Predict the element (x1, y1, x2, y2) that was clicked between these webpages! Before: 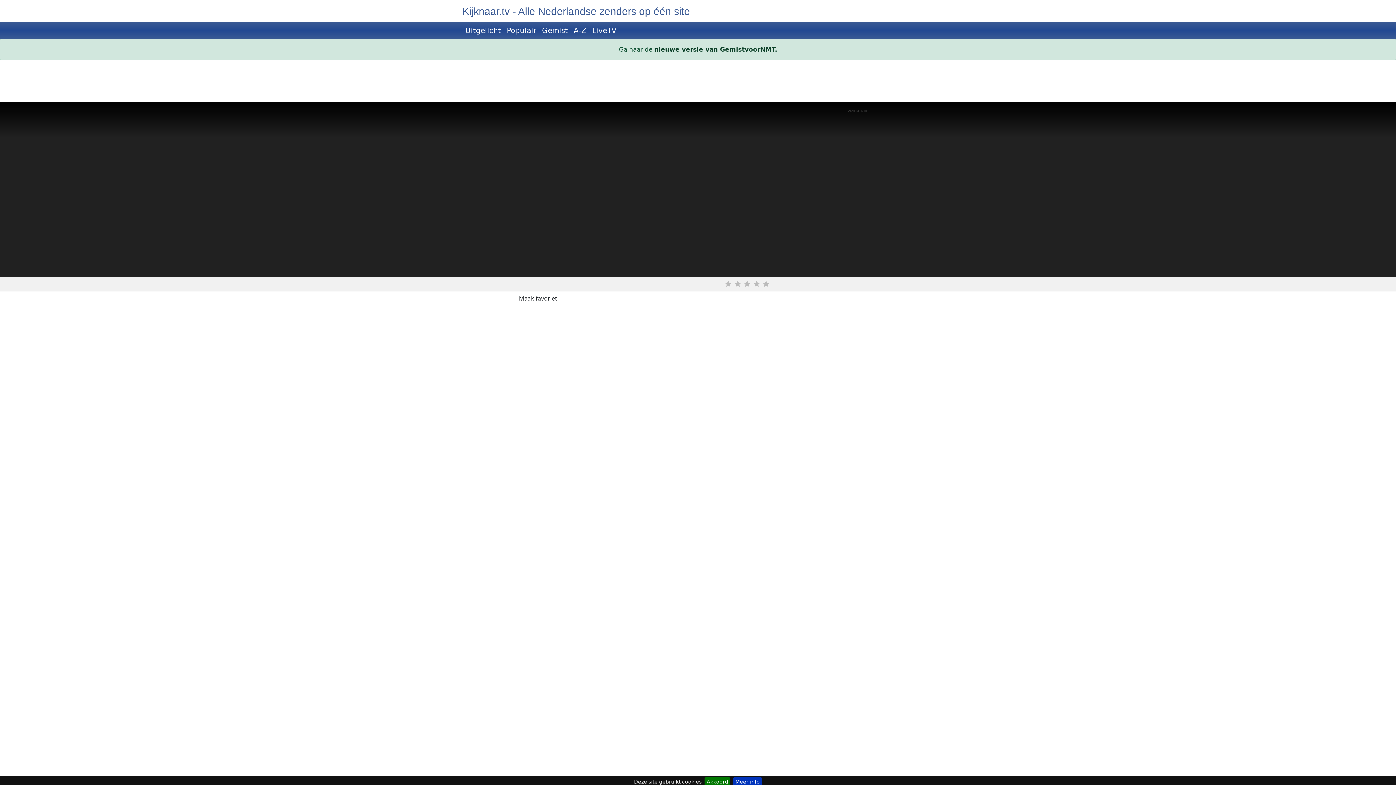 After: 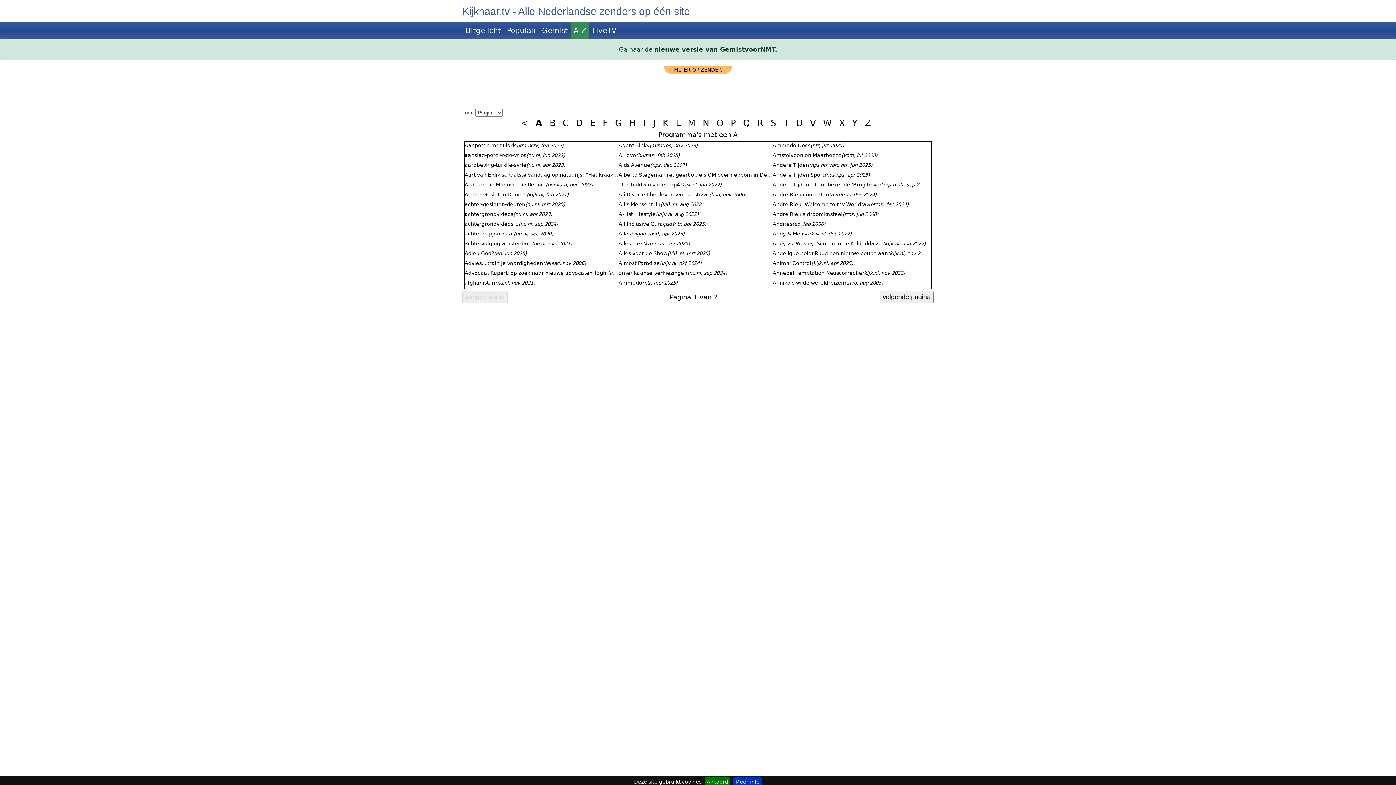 Action: label: A-Z bbox: (570, 22, 589, 38)